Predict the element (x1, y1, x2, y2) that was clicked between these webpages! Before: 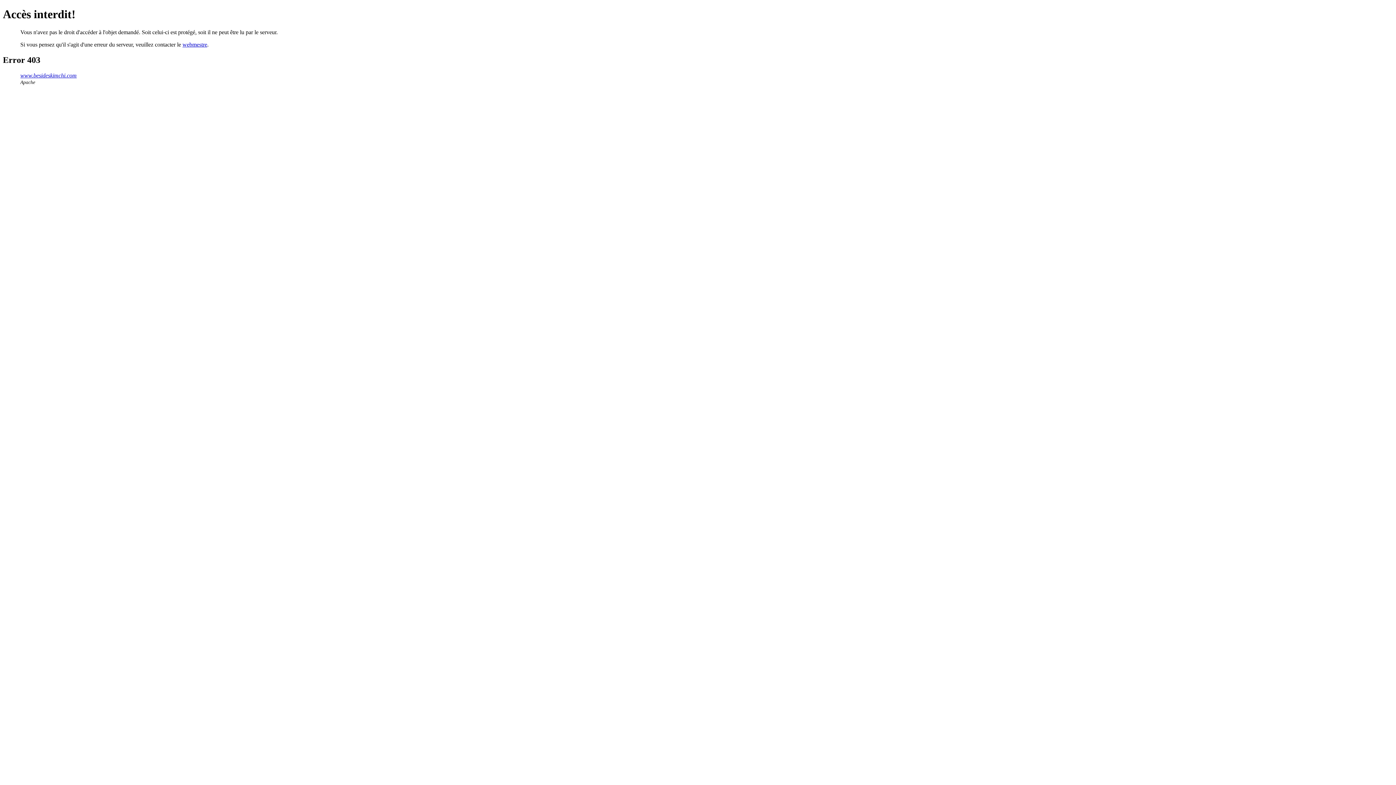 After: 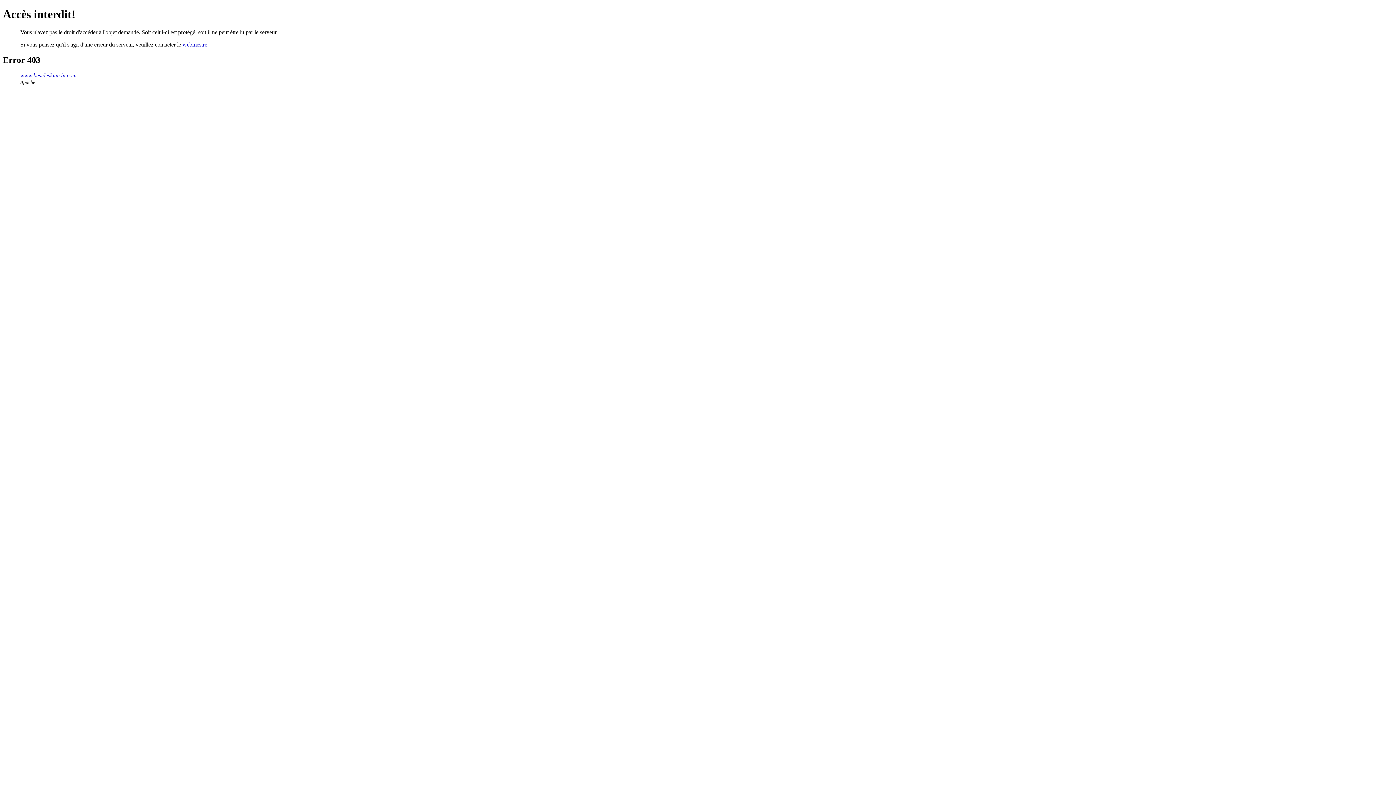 Action: label: webmestre bbox: (182, 41, 207, 47)